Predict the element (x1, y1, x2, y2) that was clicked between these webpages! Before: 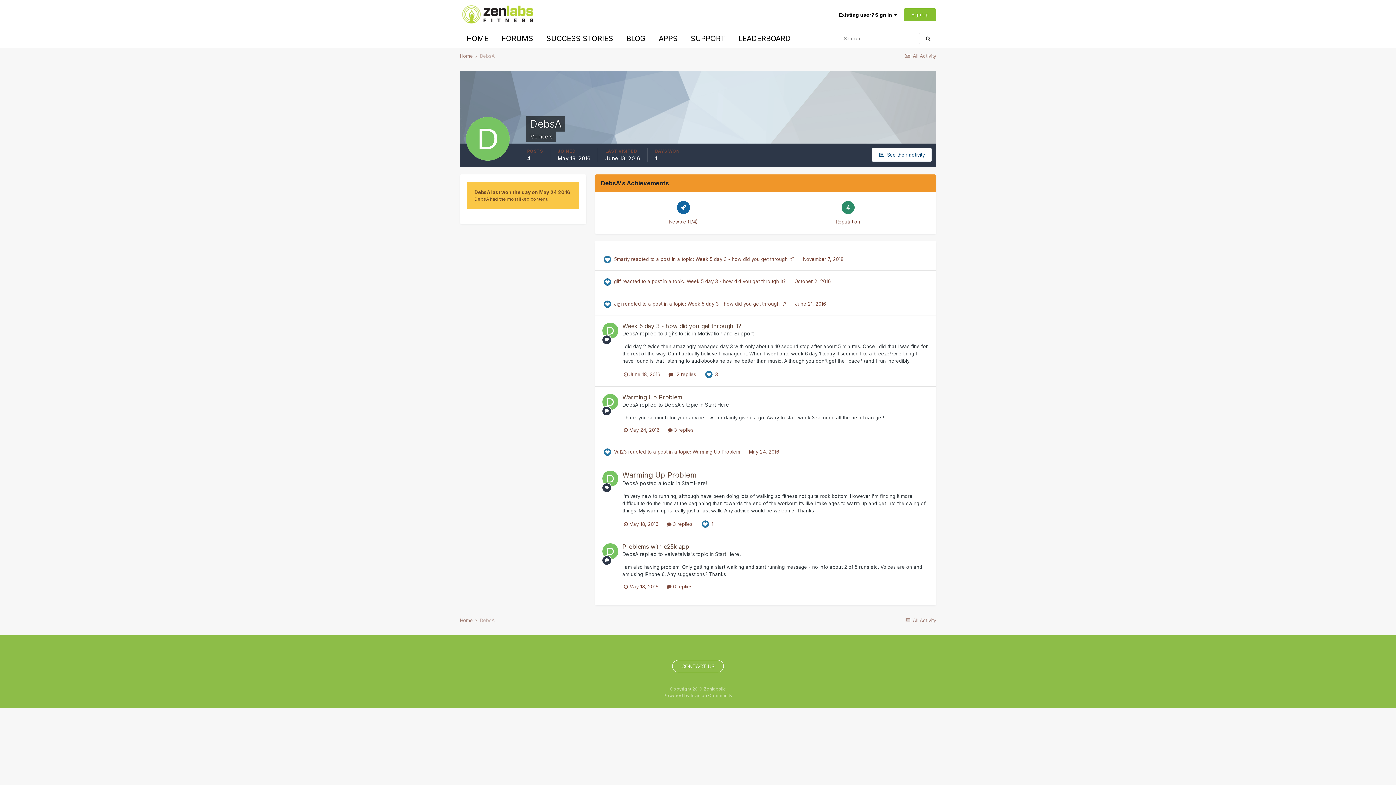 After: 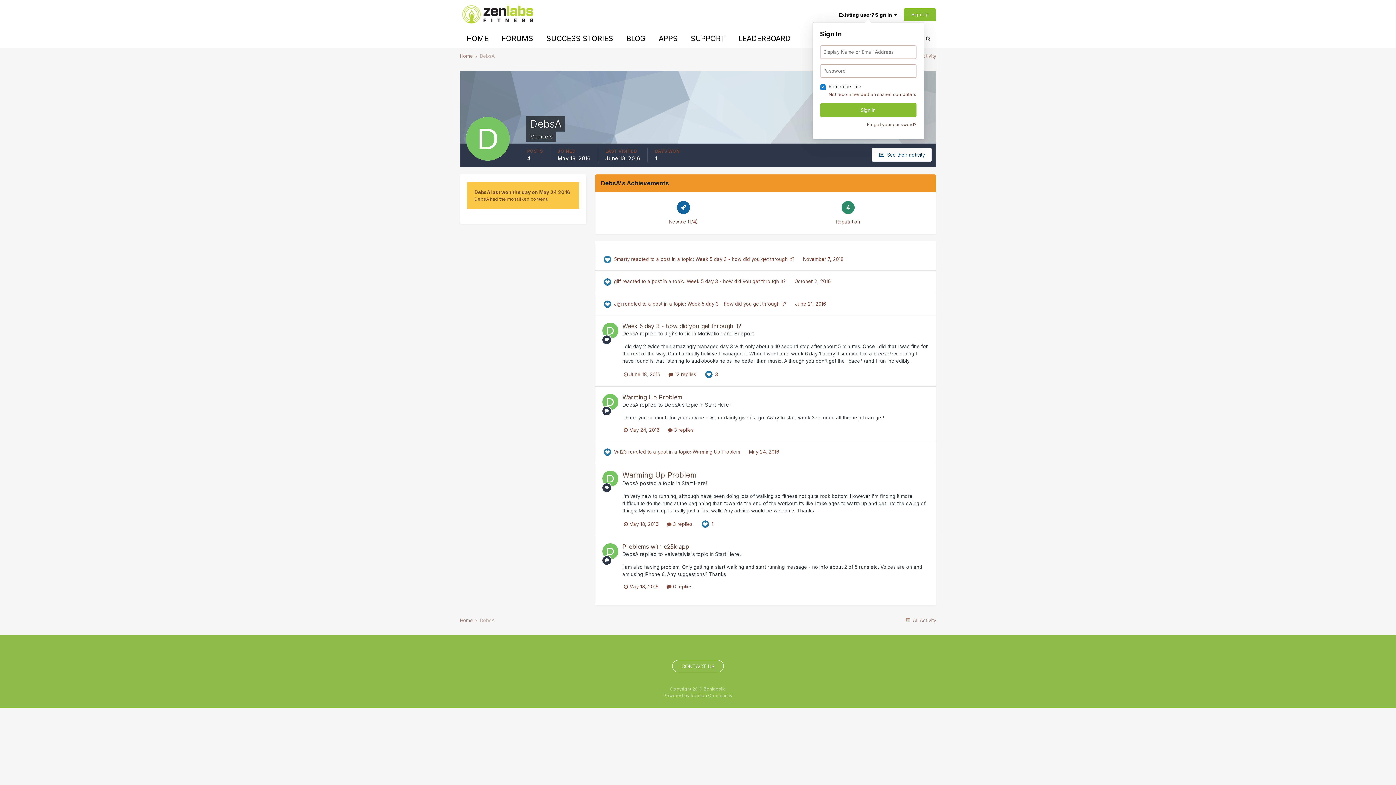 Action: label: Existing user? Sign In   bbox: (839, 11, 897, 17)